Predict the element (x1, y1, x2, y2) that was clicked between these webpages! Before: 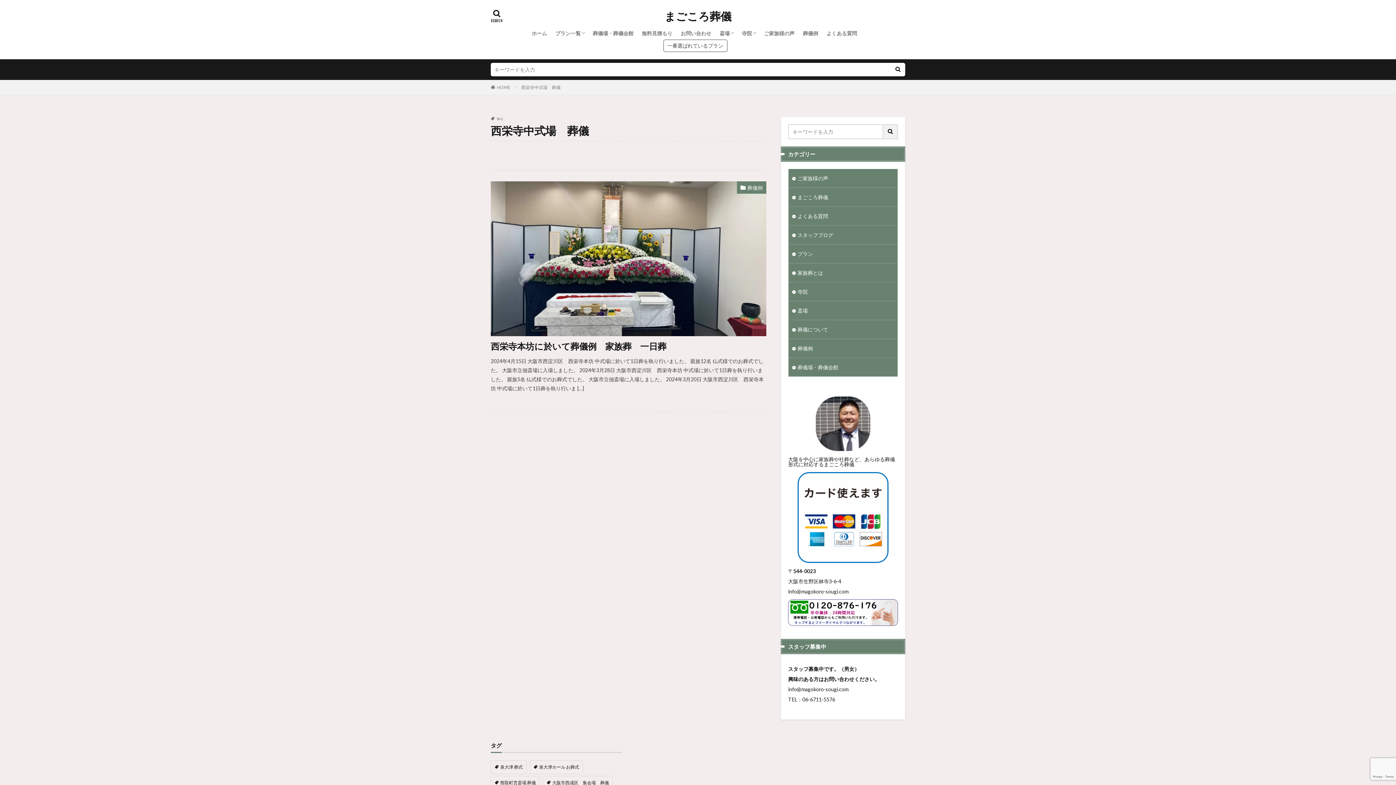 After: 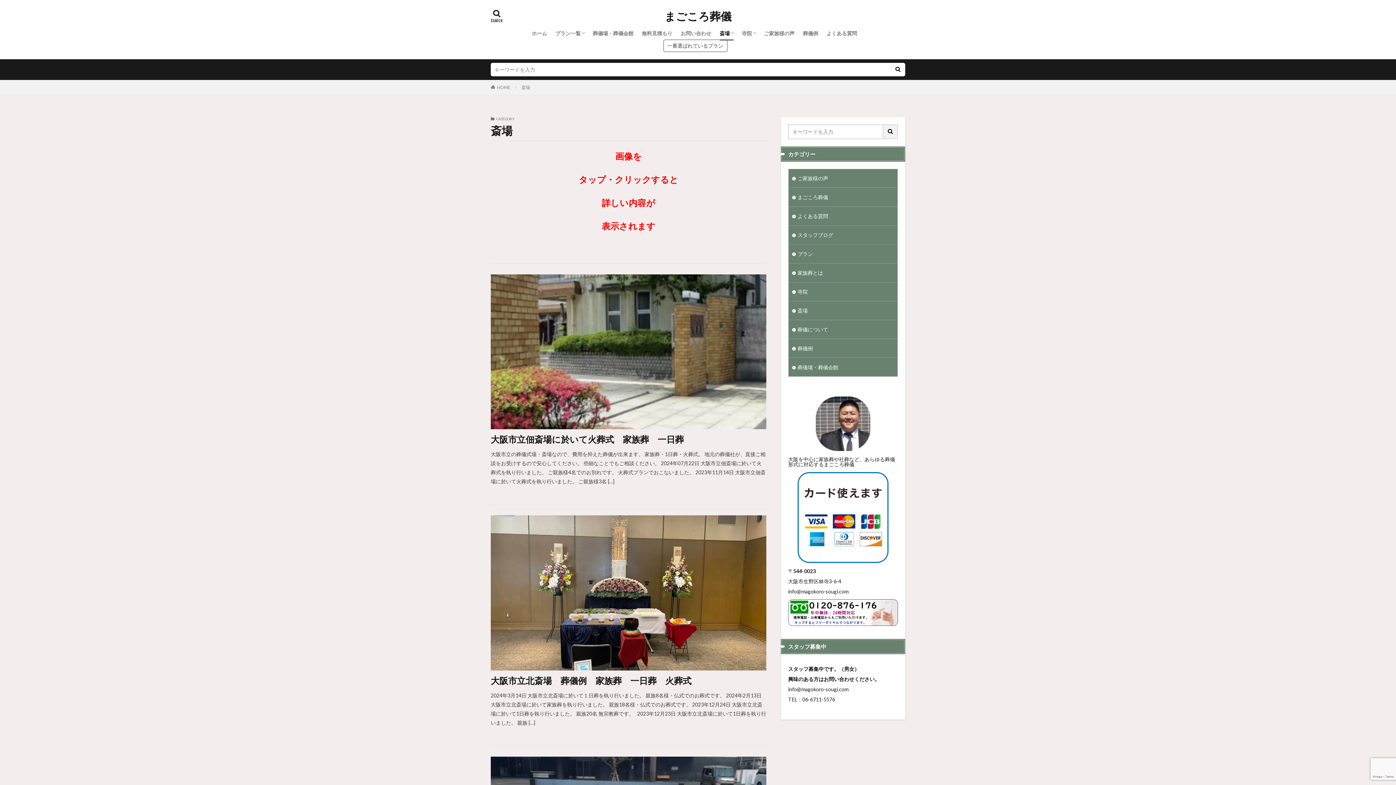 Action: label: 斎場 bbox: (788, 301, 897, 320)